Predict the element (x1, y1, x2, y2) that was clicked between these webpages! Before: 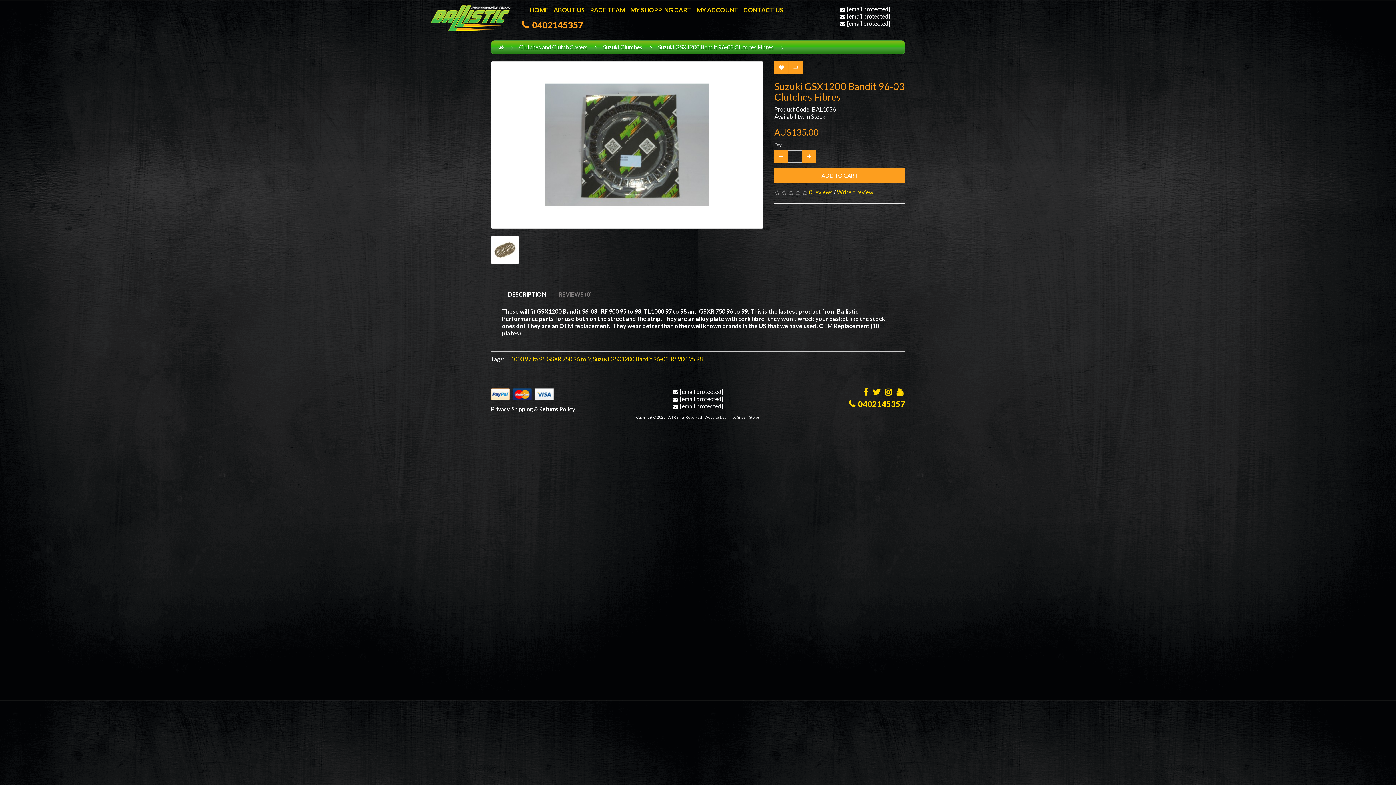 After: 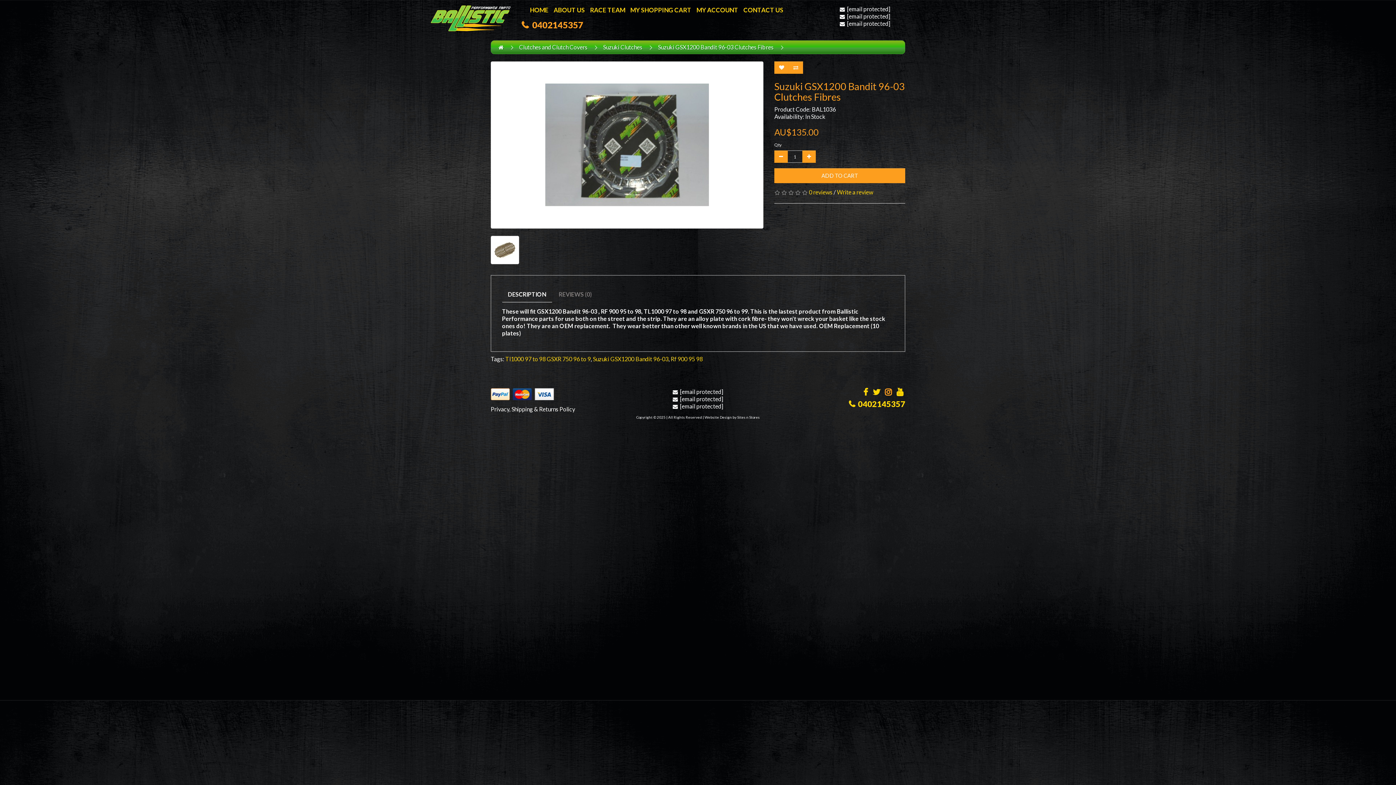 Action: bbox: (885, 389, 892, 396)